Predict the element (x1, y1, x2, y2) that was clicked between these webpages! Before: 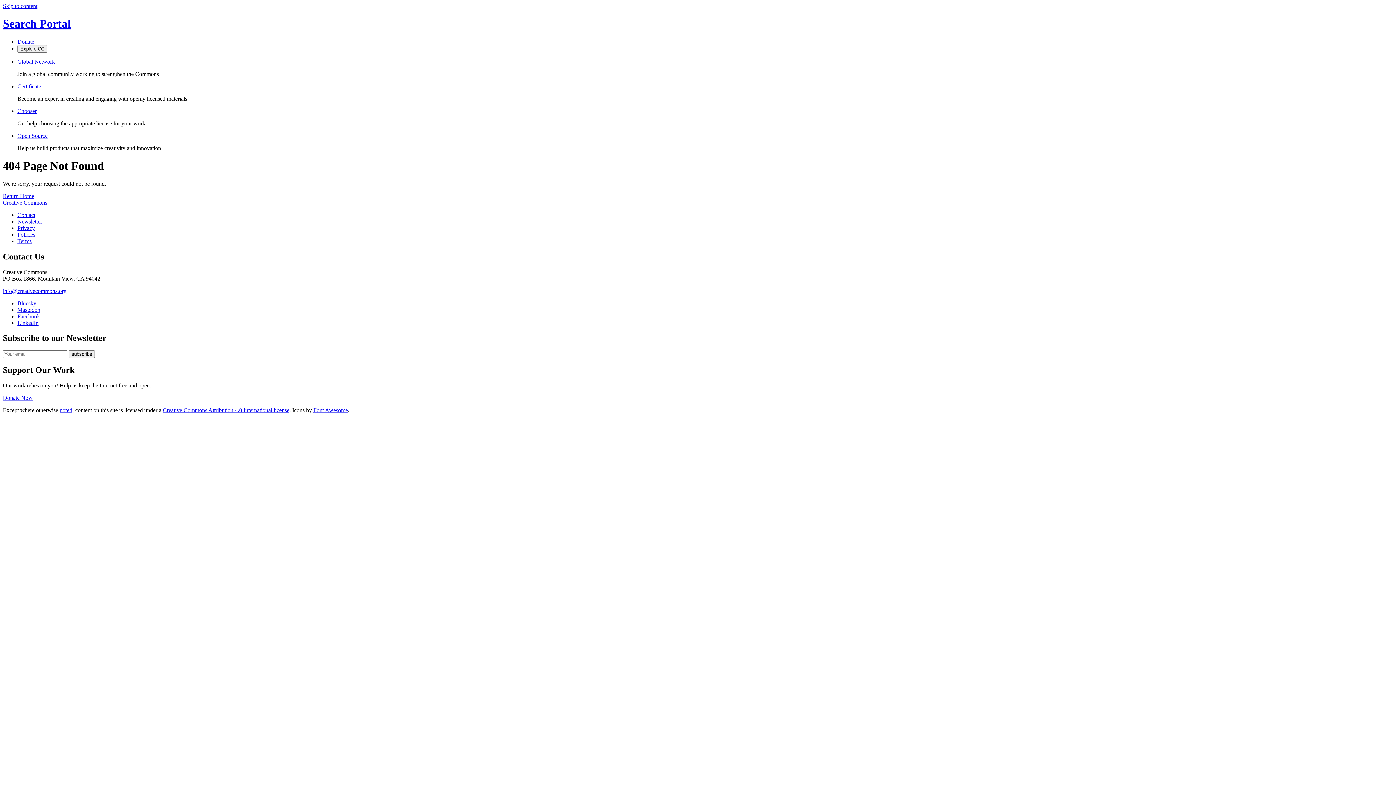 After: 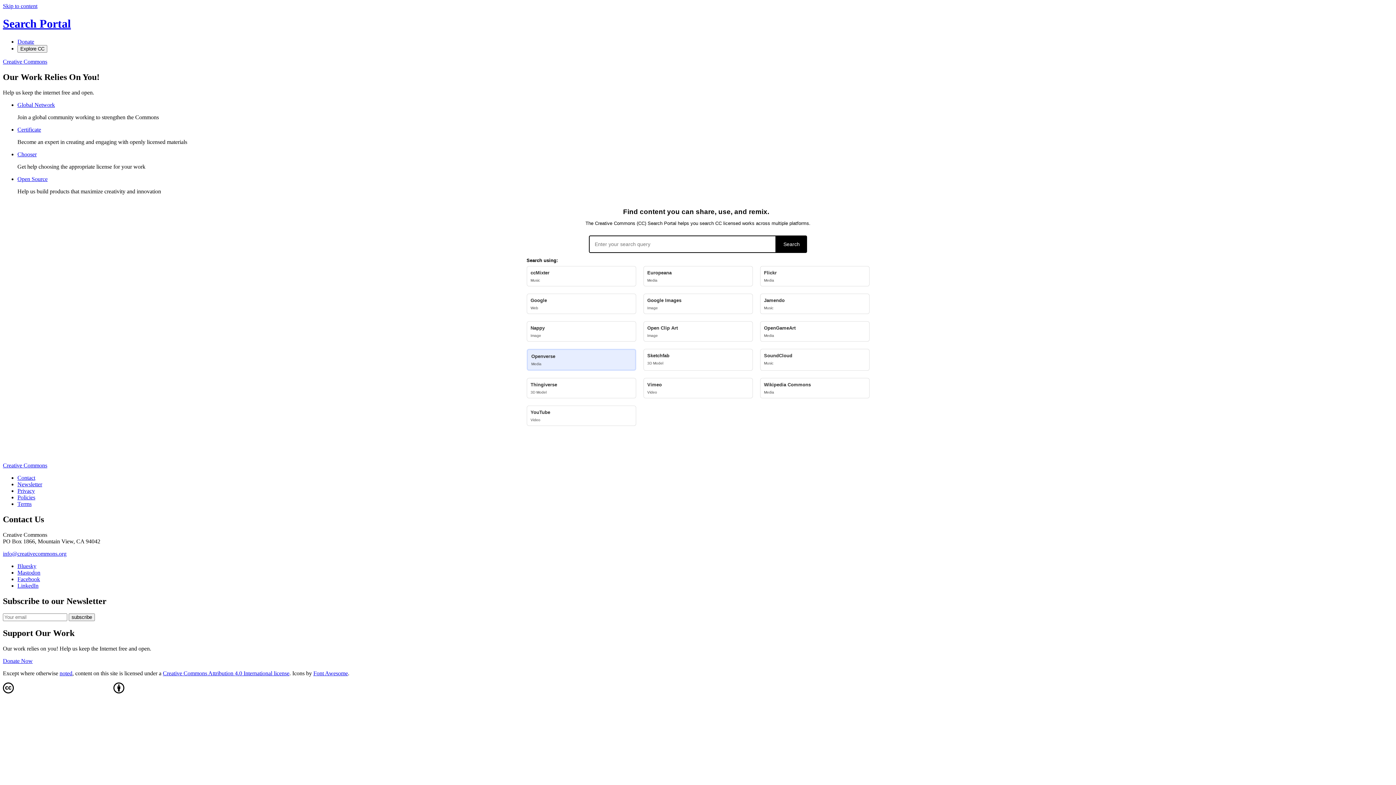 Action: bbox: (2, 193, 34, 199) label: Return Home